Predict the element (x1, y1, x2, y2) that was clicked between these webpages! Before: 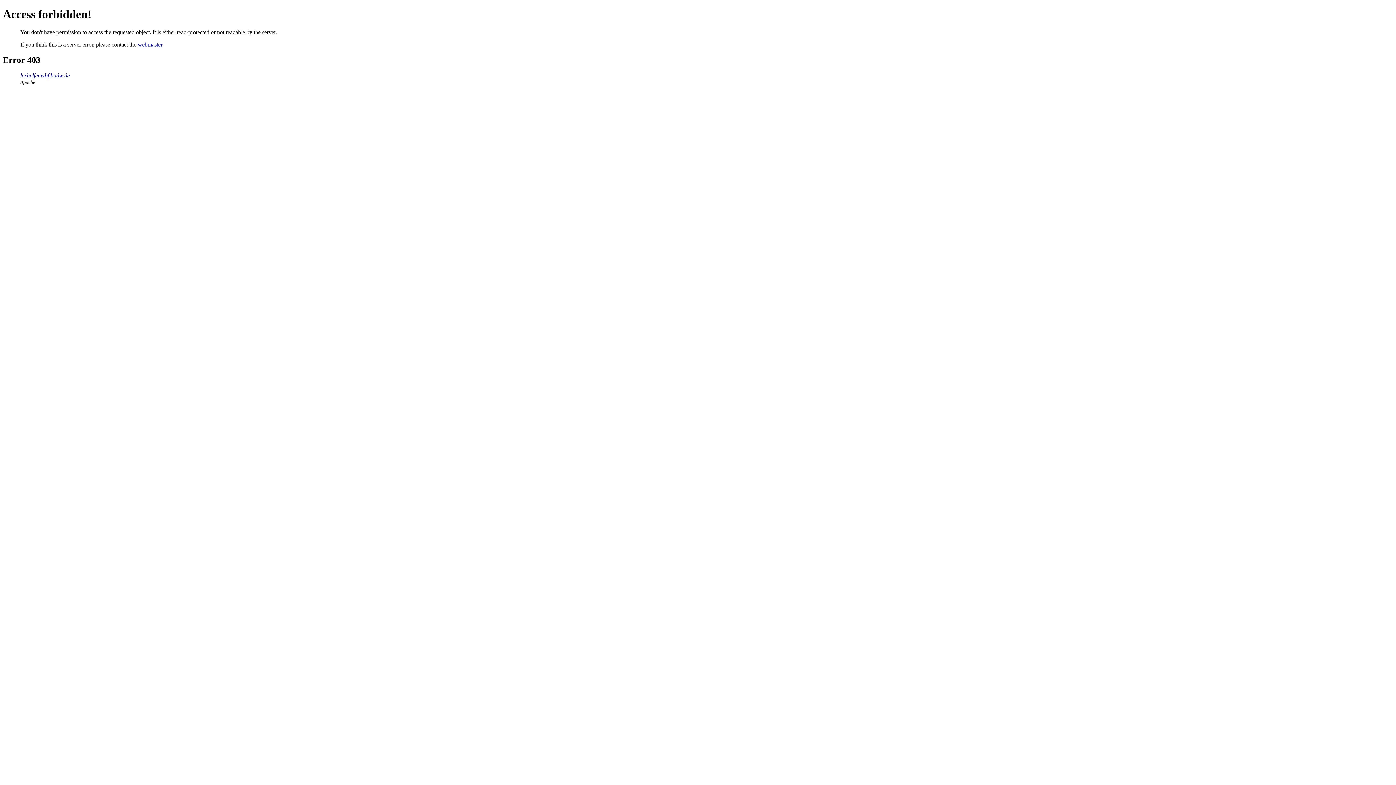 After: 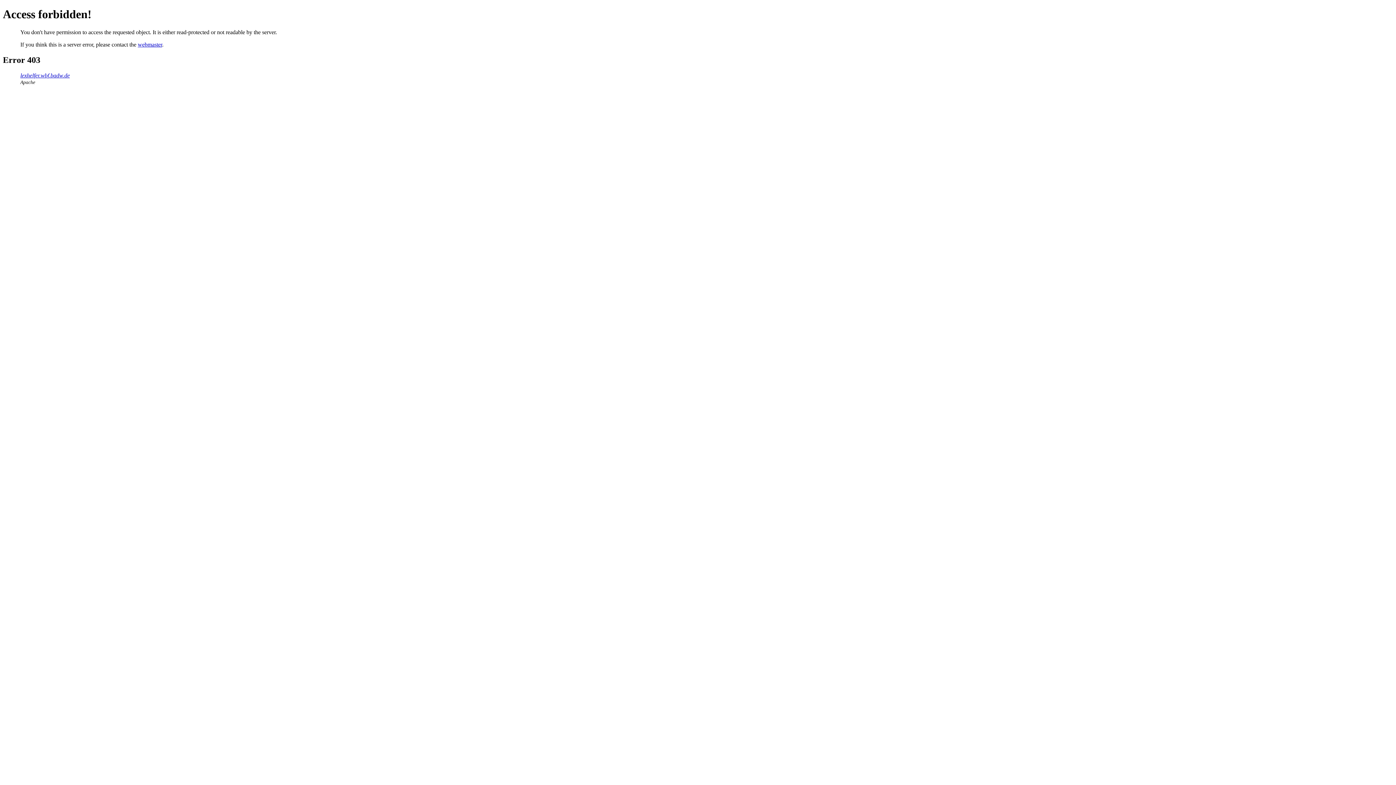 Action: label: webmaster bbox: (137, 41, 162, 47)